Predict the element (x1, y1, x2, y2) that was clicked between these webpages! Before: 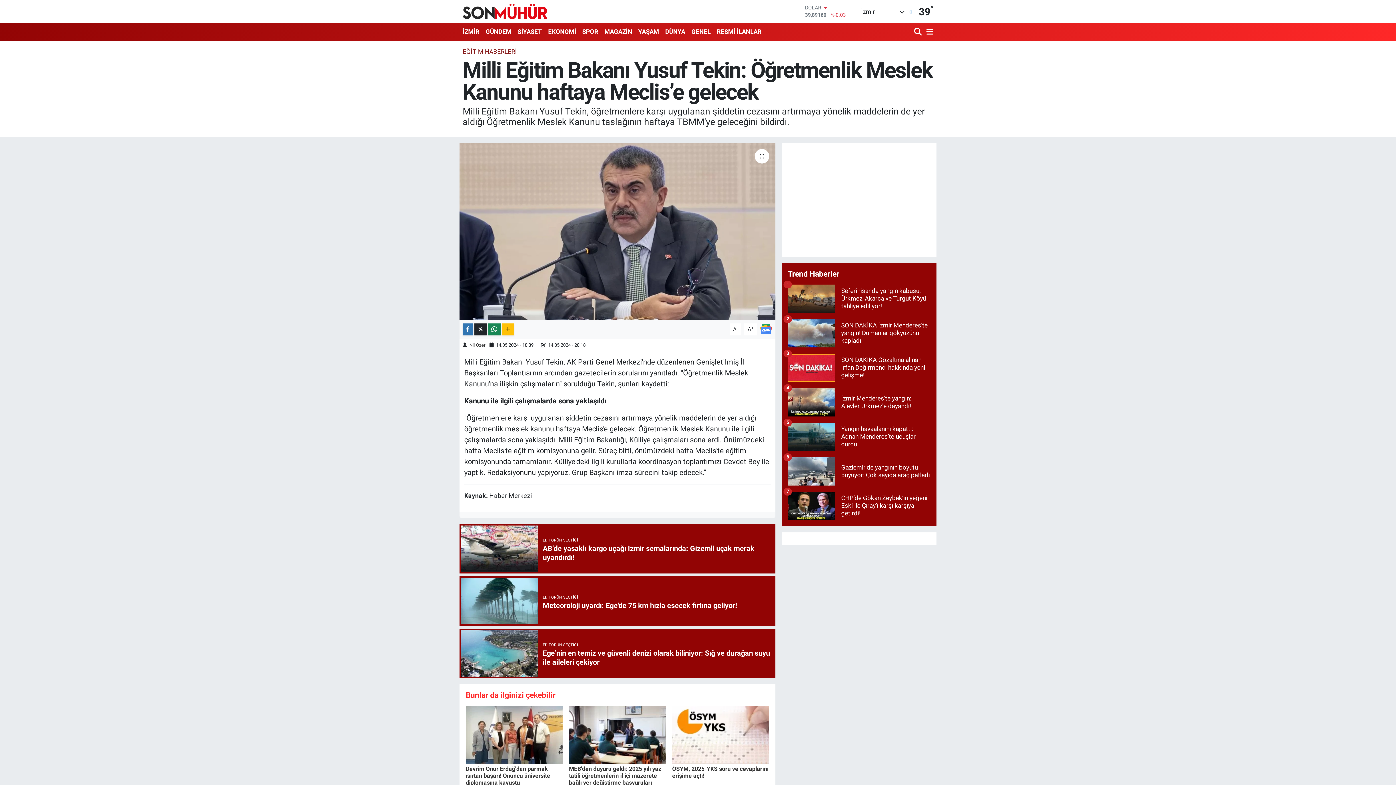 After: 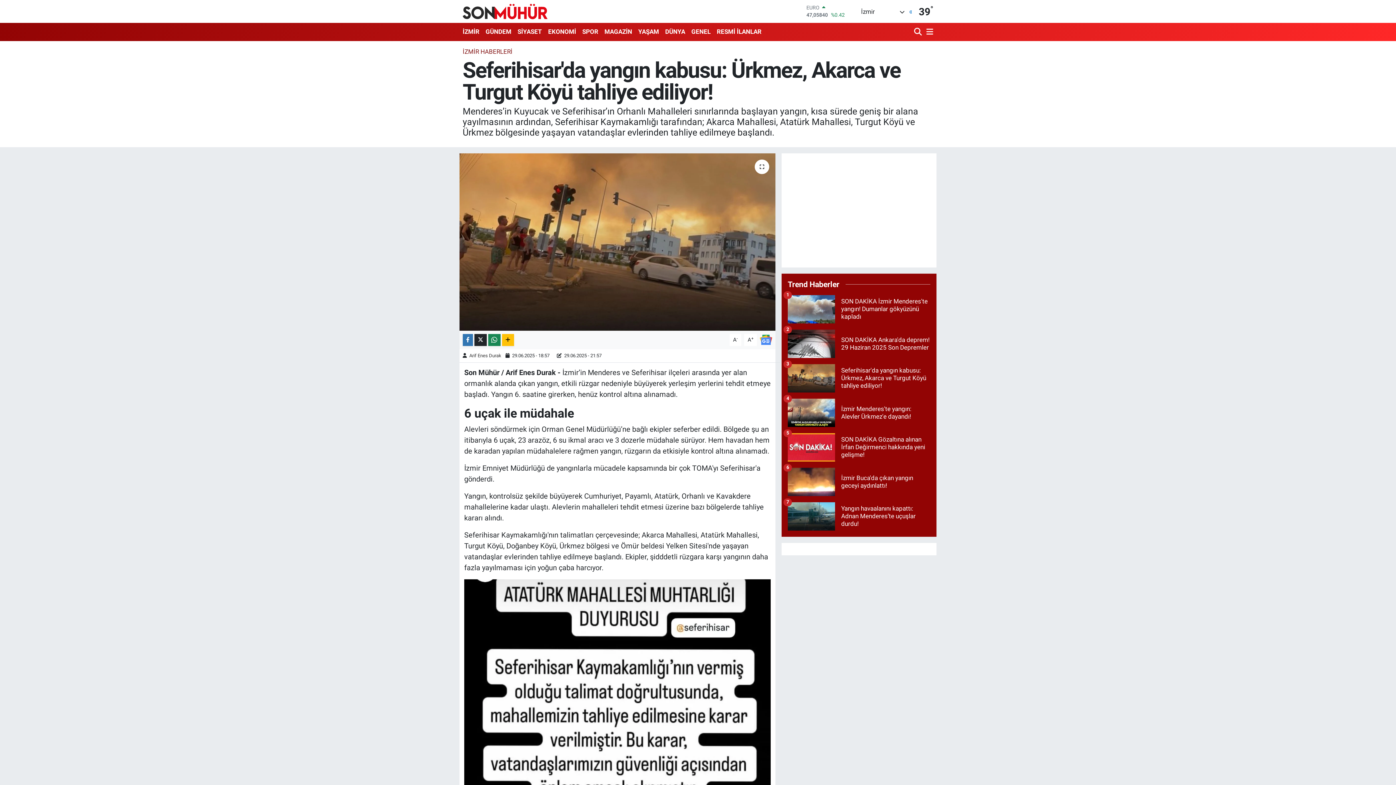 Action: label: Seferihisar'da yangın kabusu: Ürkmez, Akarca ve Turgut Köyü tahliye ediliyor!
1 bbox: (787, 284, 930, 319)